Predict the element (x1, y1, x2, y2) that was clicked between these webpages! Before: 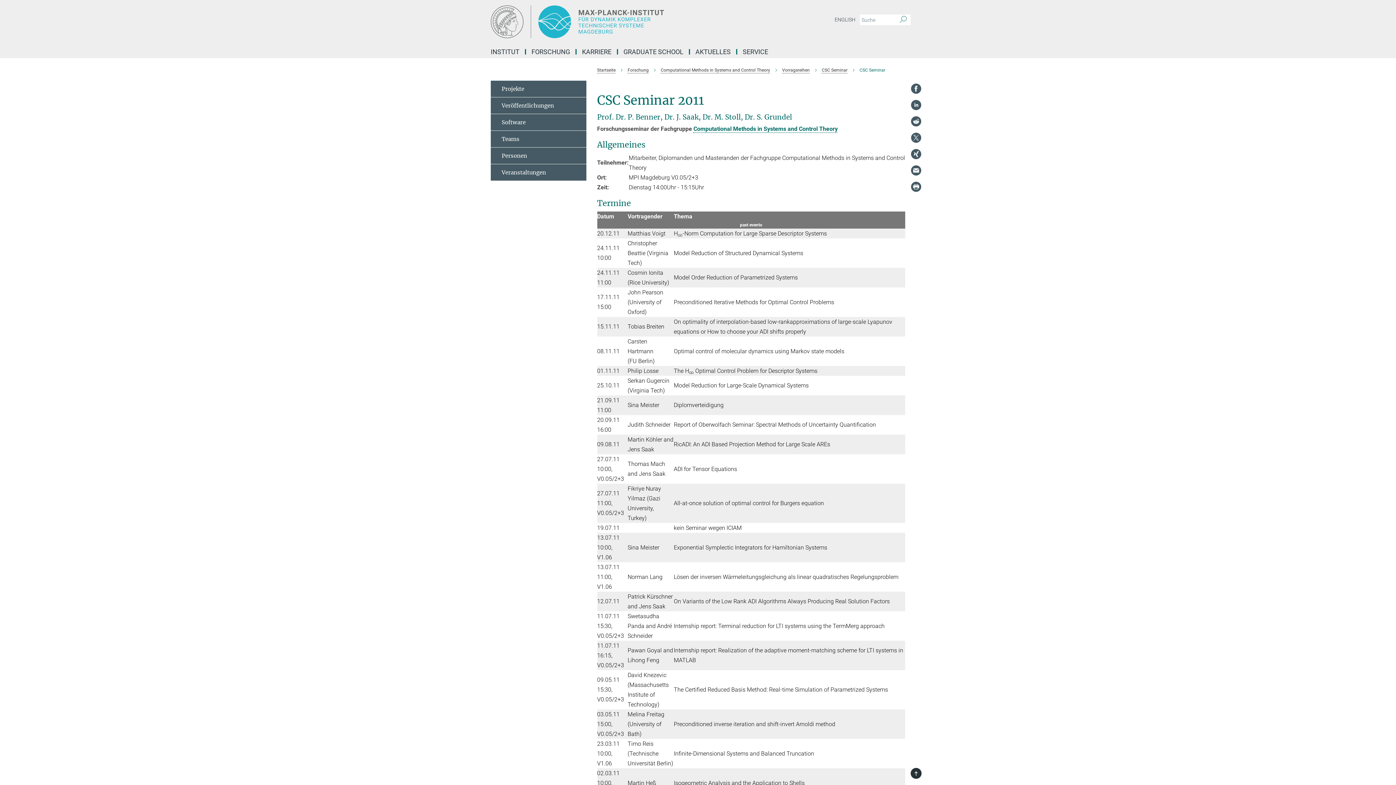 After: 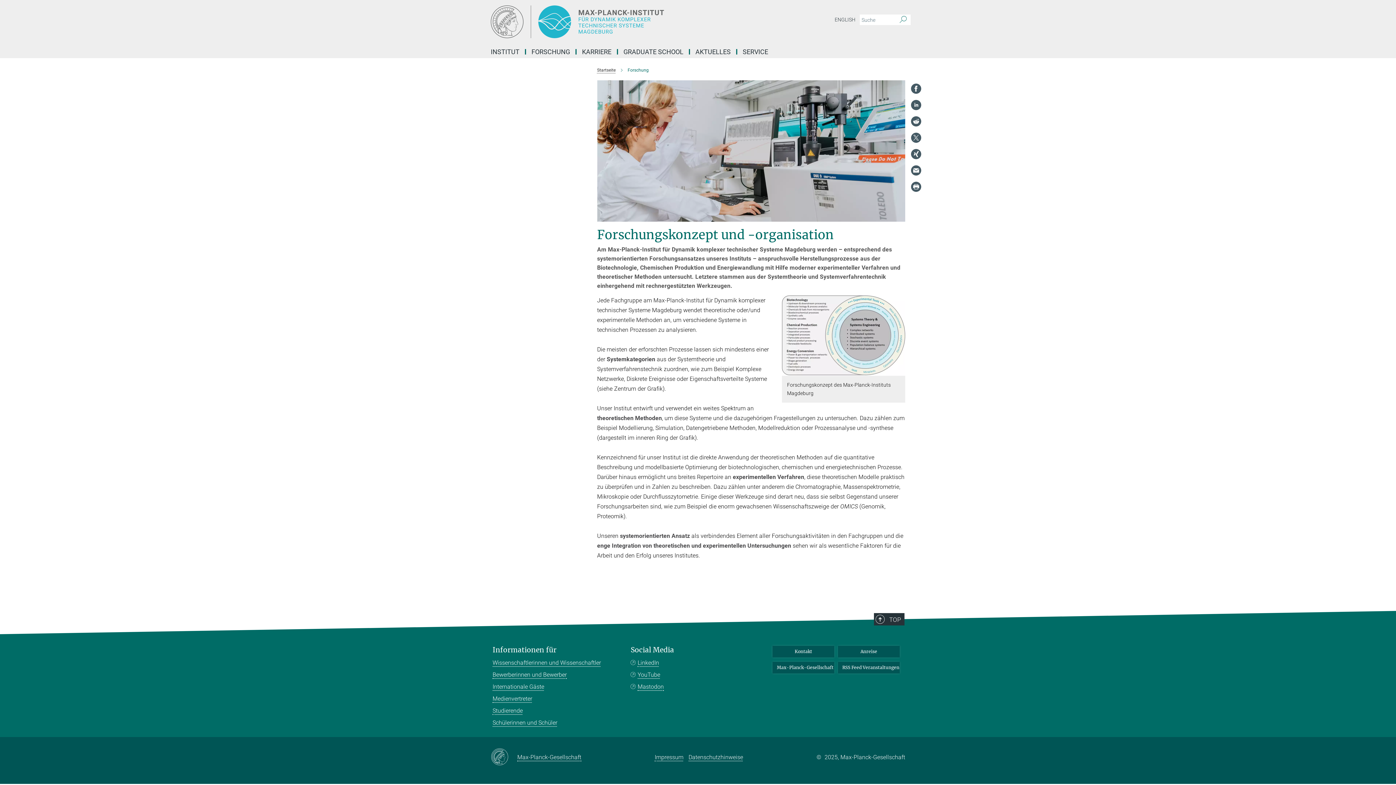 Action: label: Forschung bbox: (627, 67, 648, 72)